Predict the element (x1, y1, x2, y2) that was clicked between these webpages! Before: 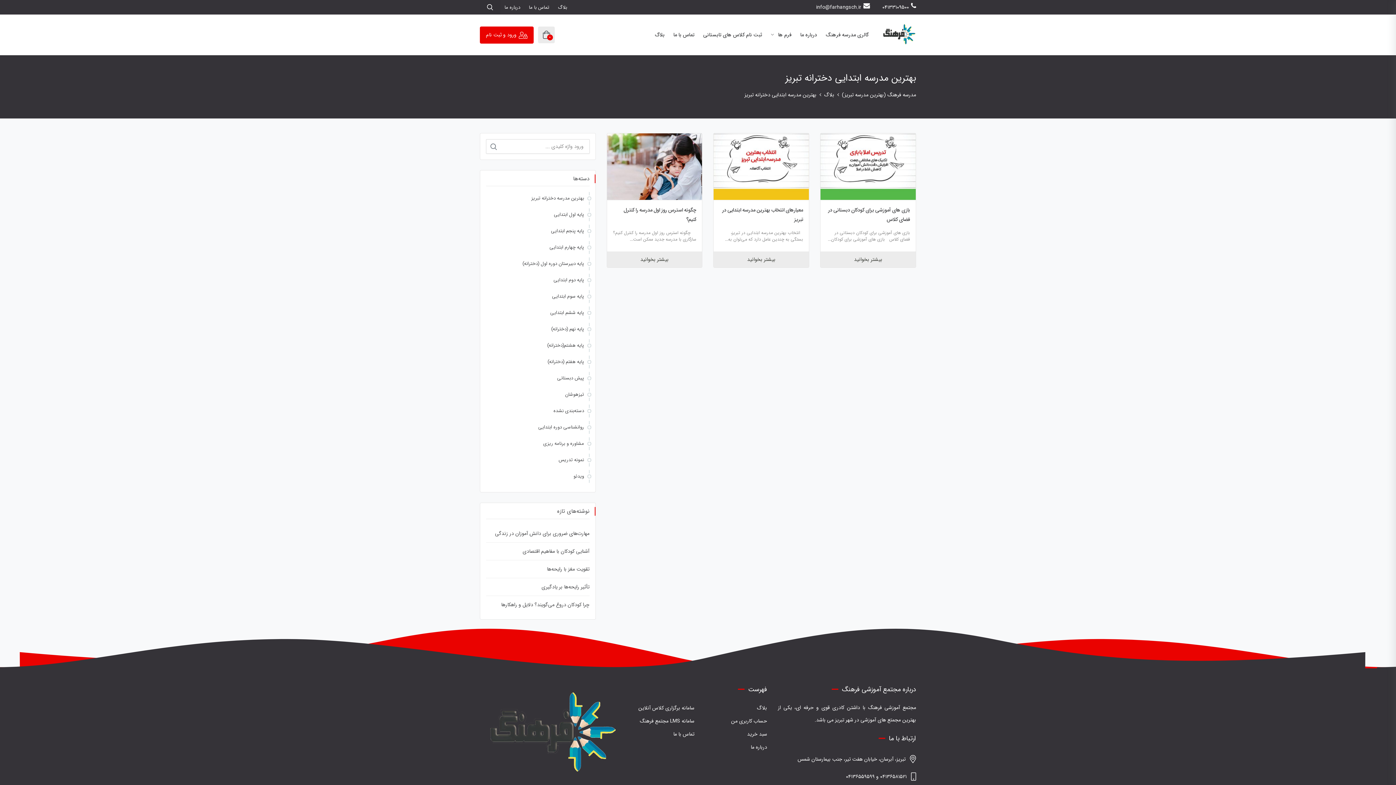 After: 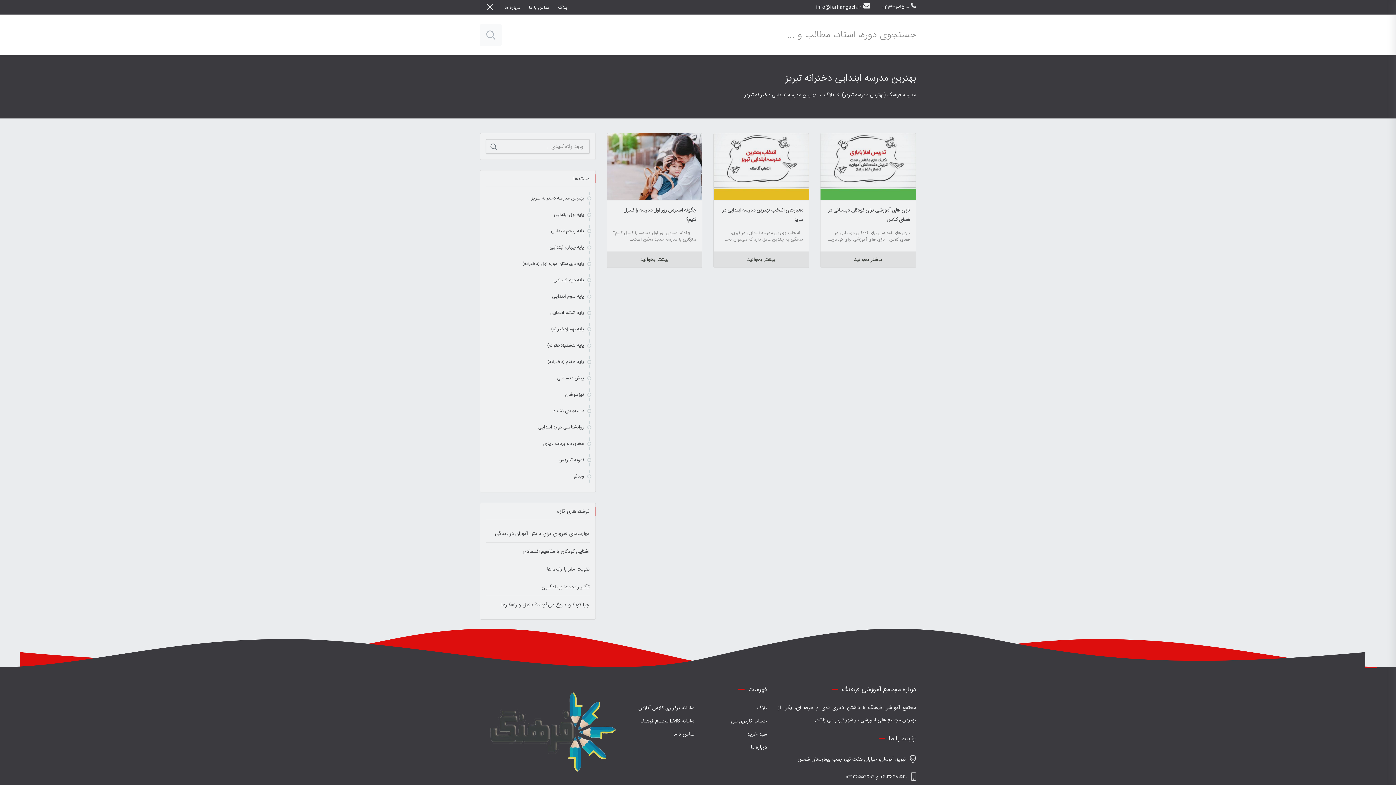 Action: bbox: (480, 0, 500, 14)